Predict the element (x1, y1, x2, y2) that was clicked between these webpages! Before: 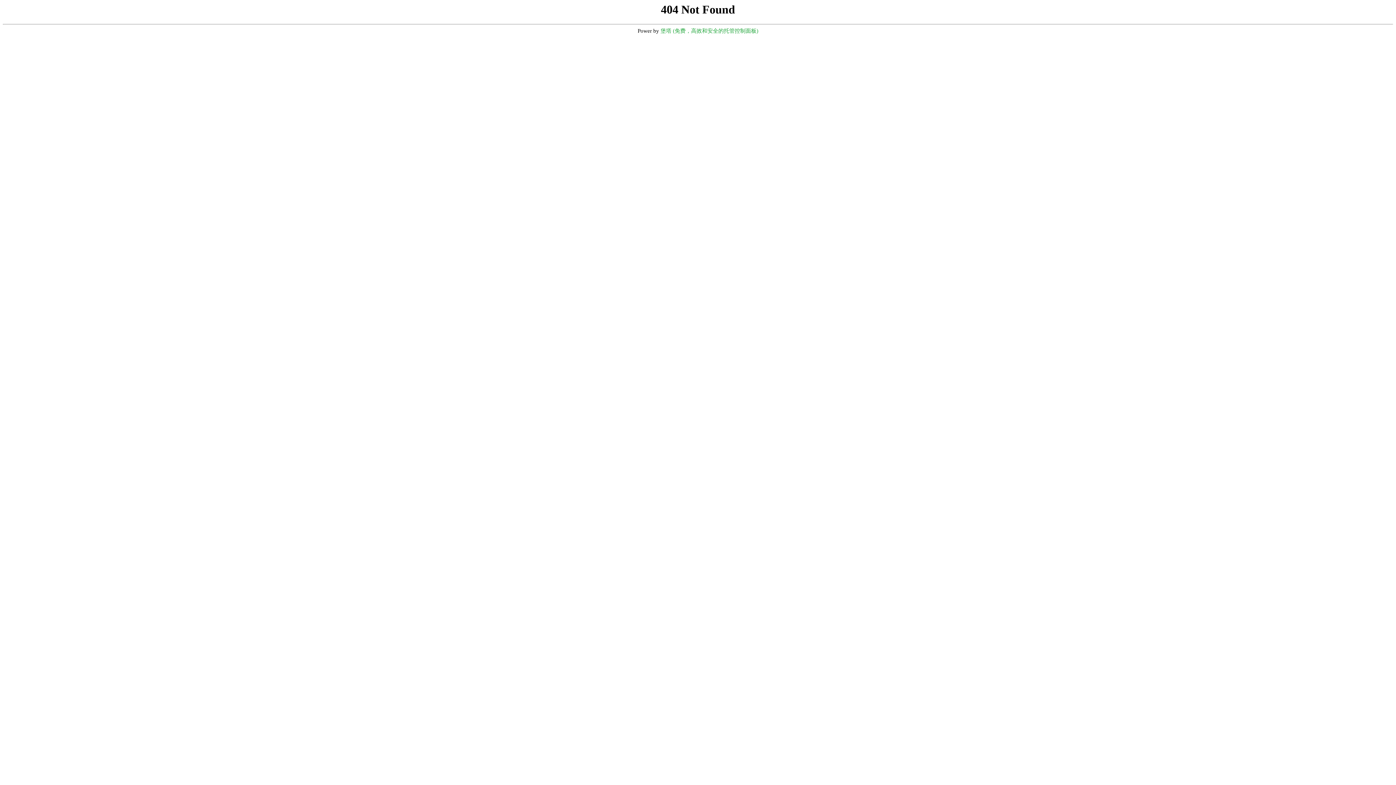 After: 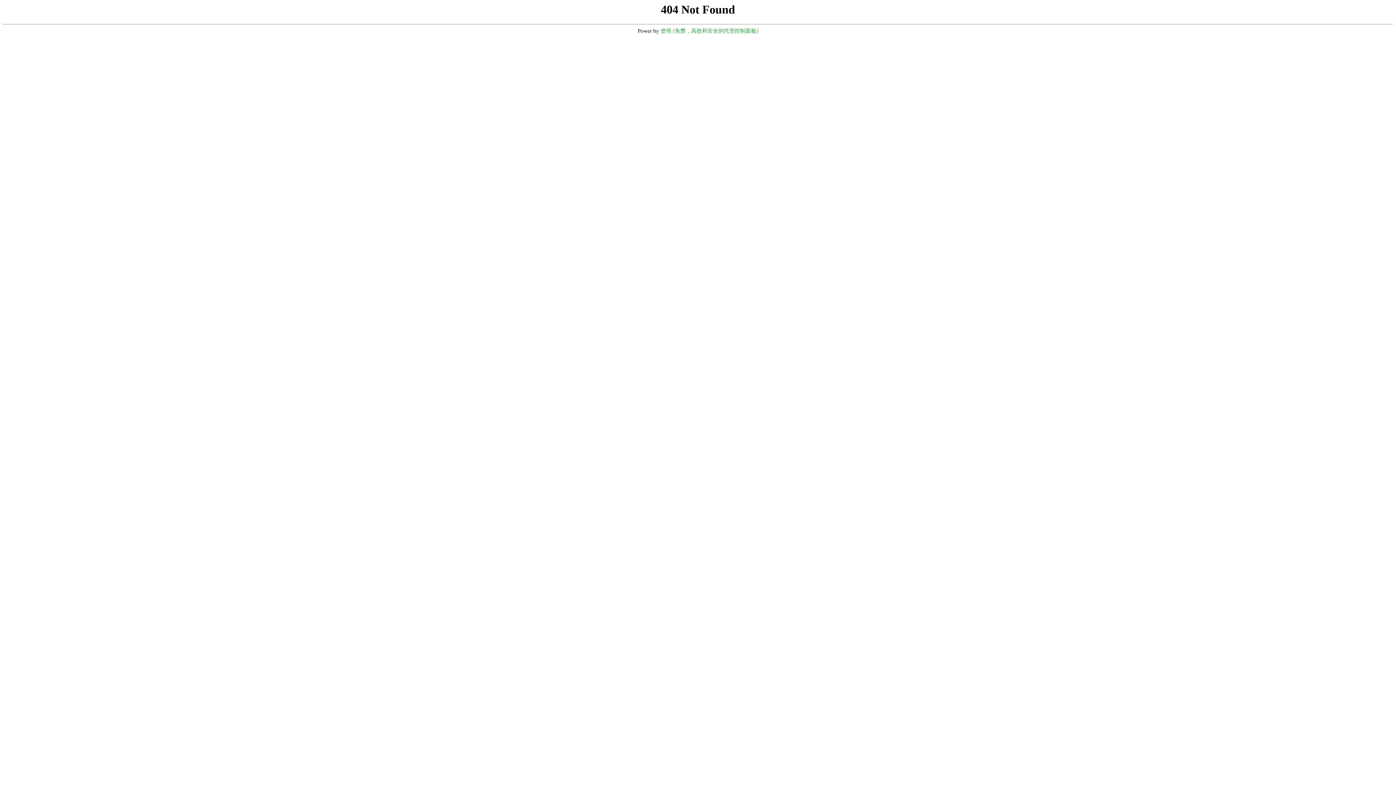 Action: label: 堡塔 (免费，高效和安全的托管控制面板) bbox: (660, 28, 758, 33)